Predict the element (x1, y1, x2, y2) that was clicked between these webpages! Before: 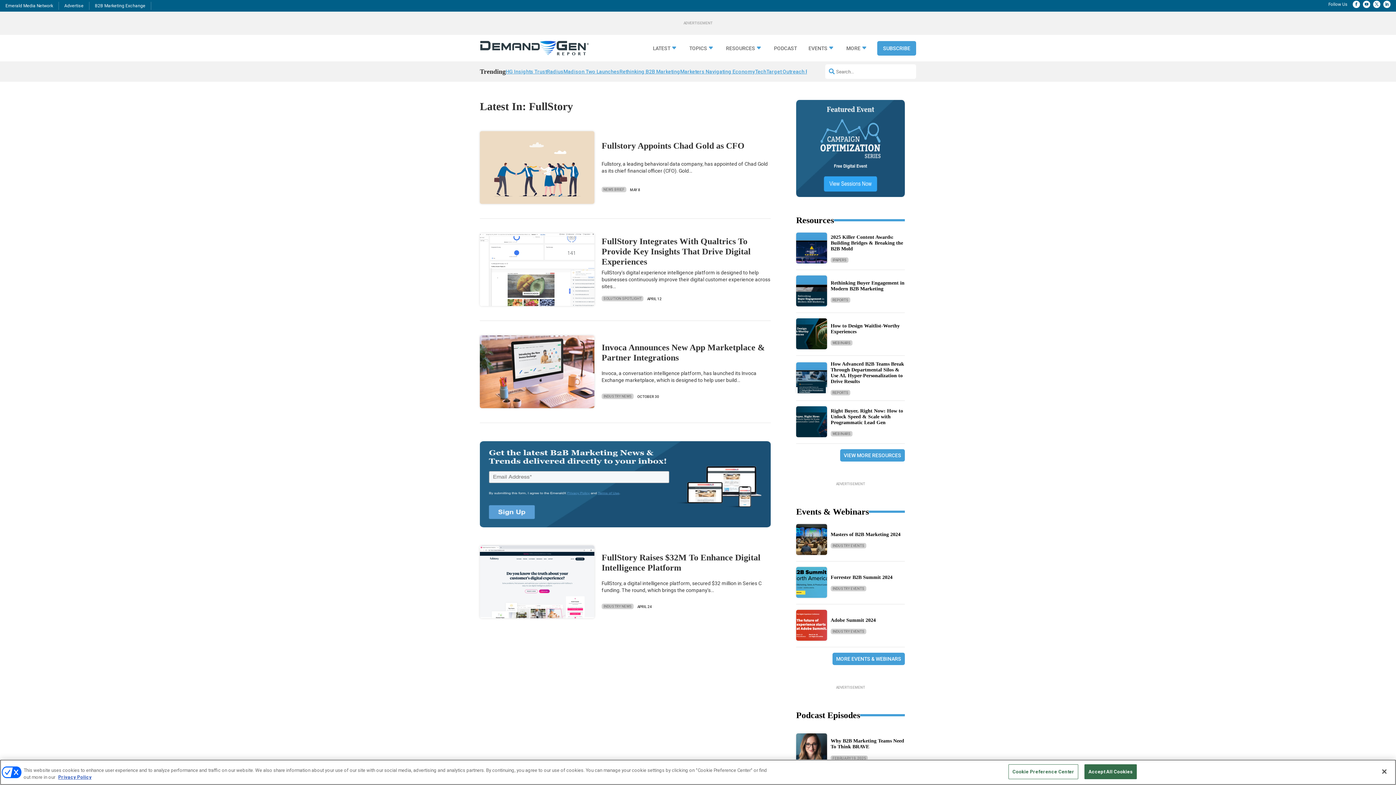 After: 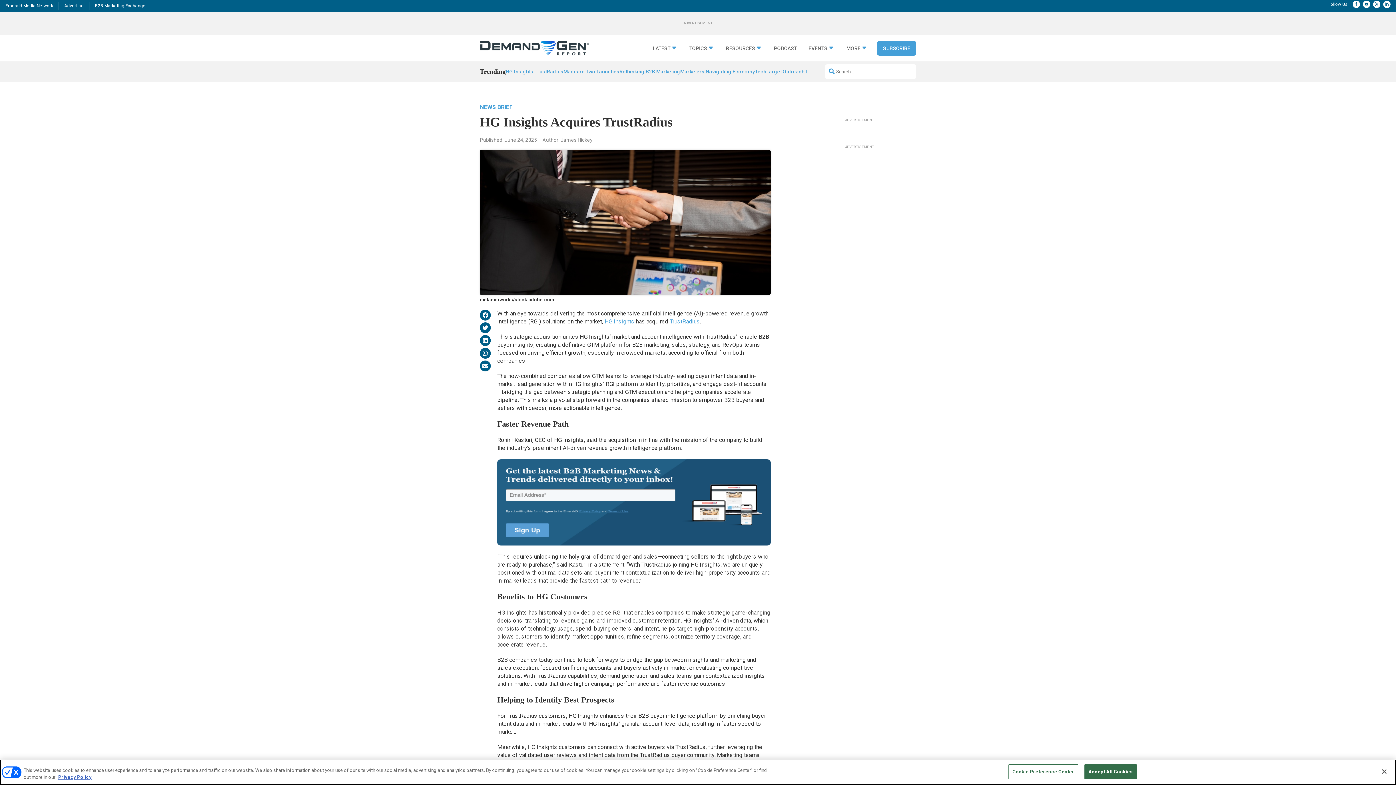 Action: label: HG Insights TrustRadius bbox: (505, 67, 563, 76)